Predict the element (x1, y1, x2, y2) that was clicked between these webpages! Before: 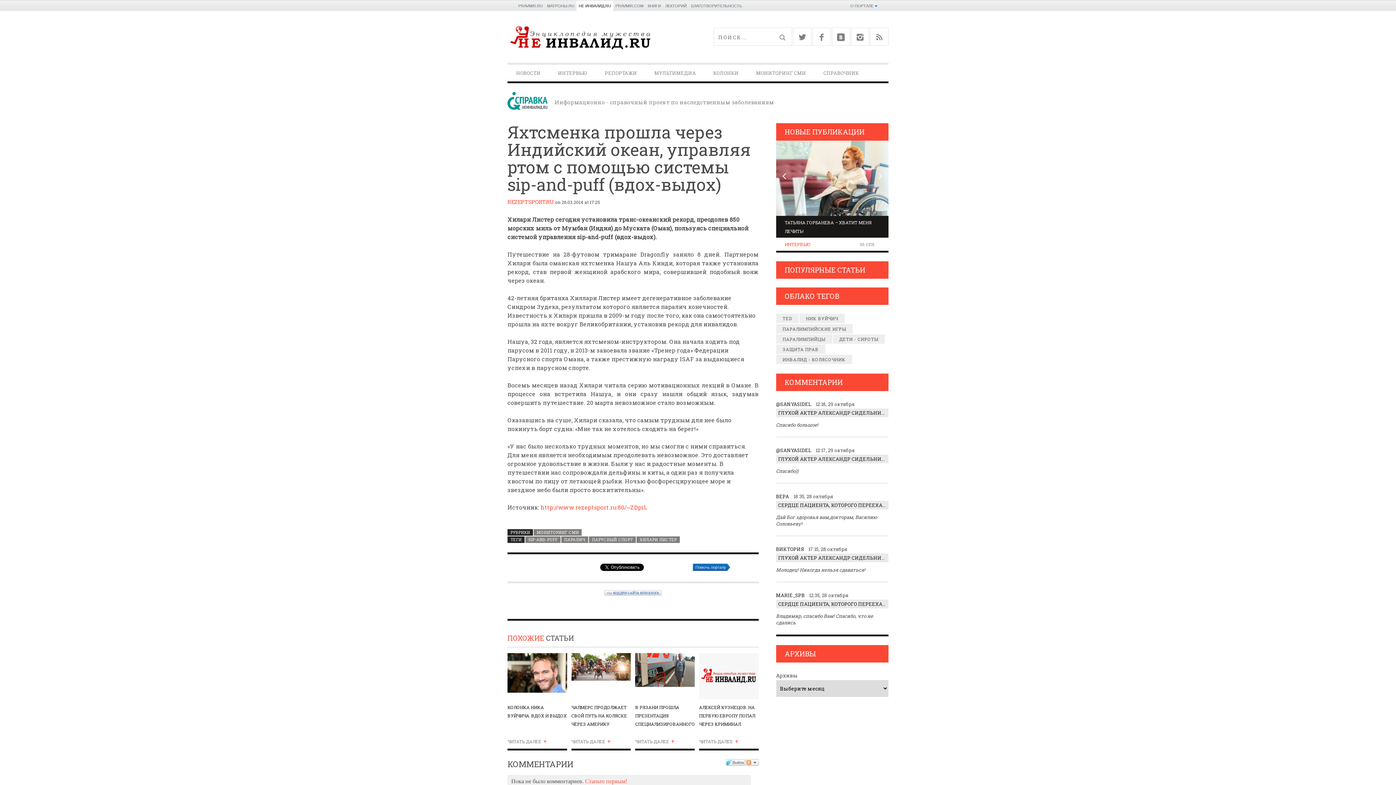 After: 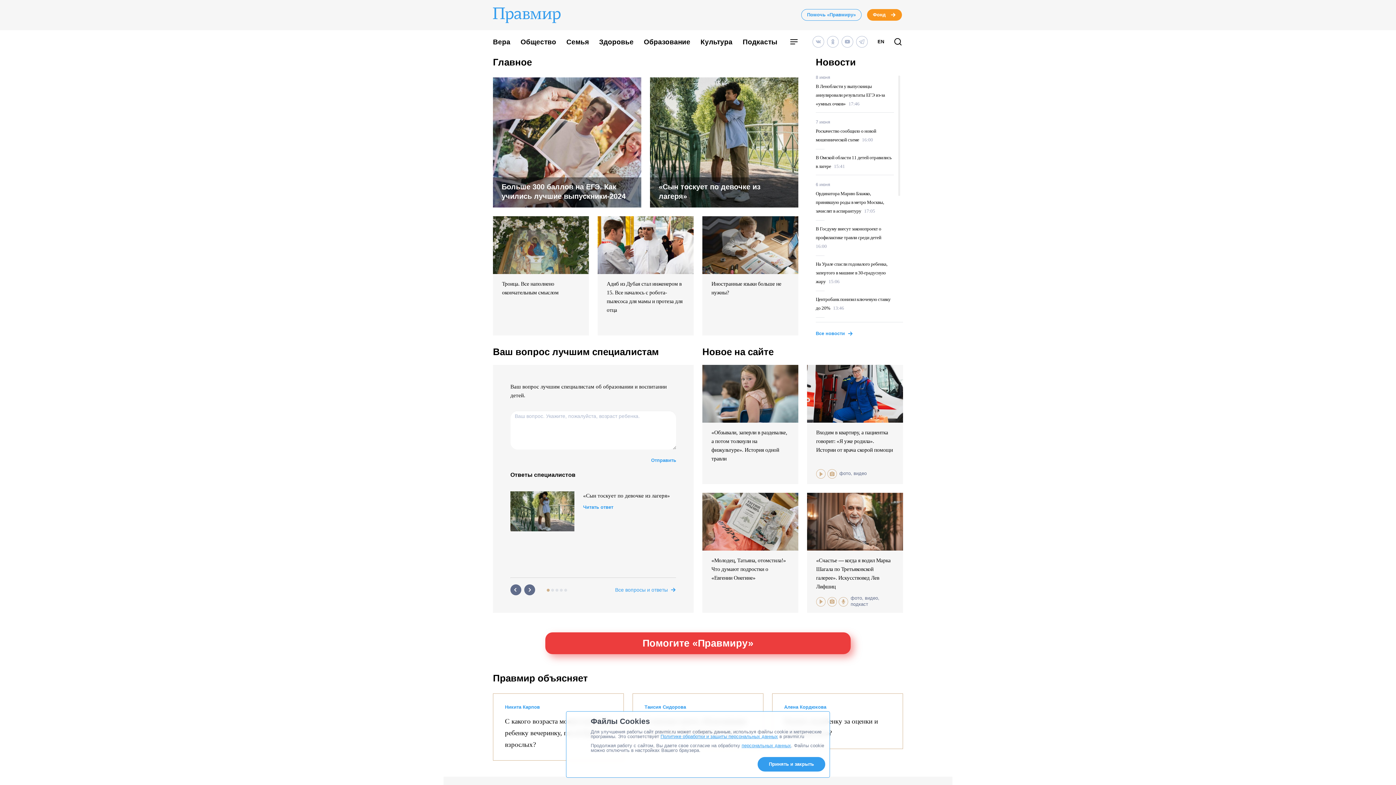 Action: label: PRAVMIR.RU bbox: (518, 3, 542, 8)